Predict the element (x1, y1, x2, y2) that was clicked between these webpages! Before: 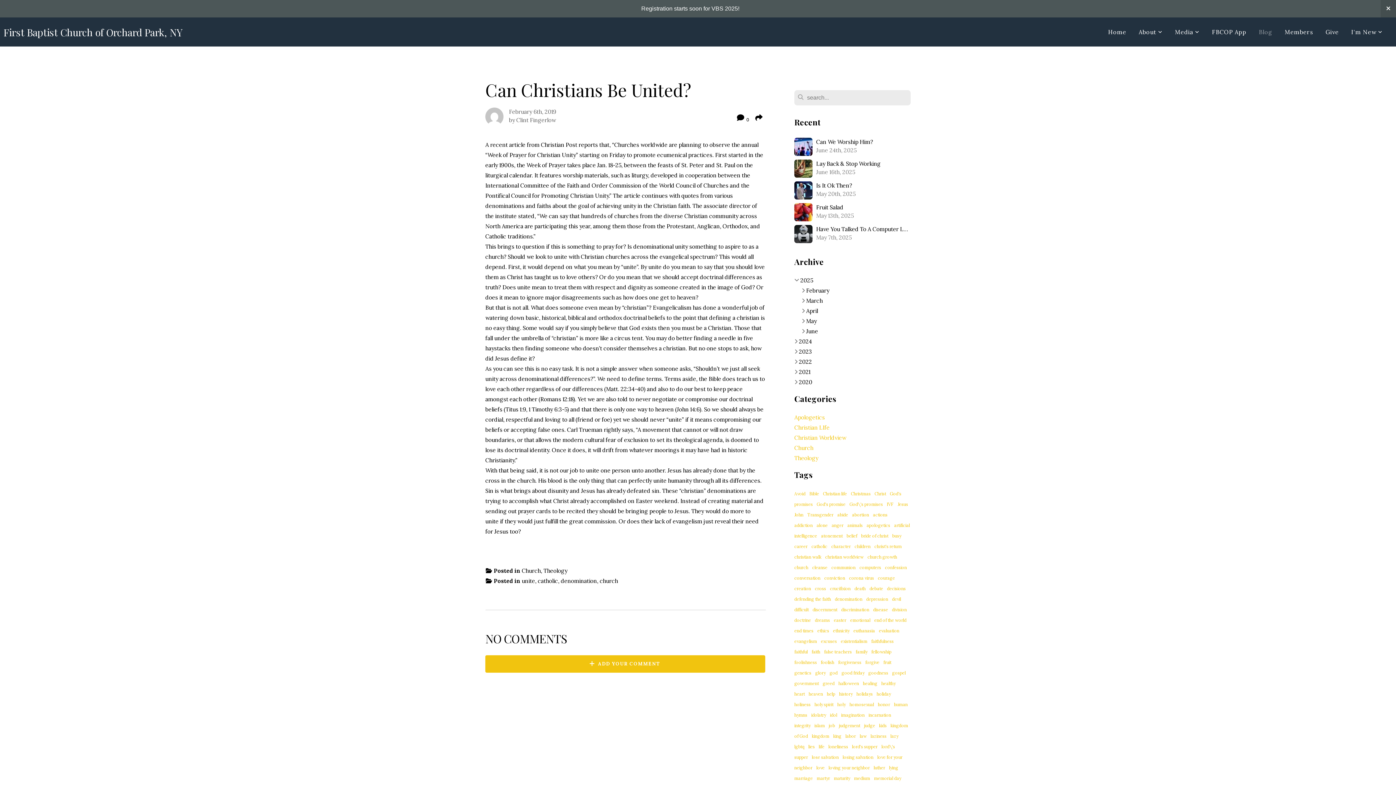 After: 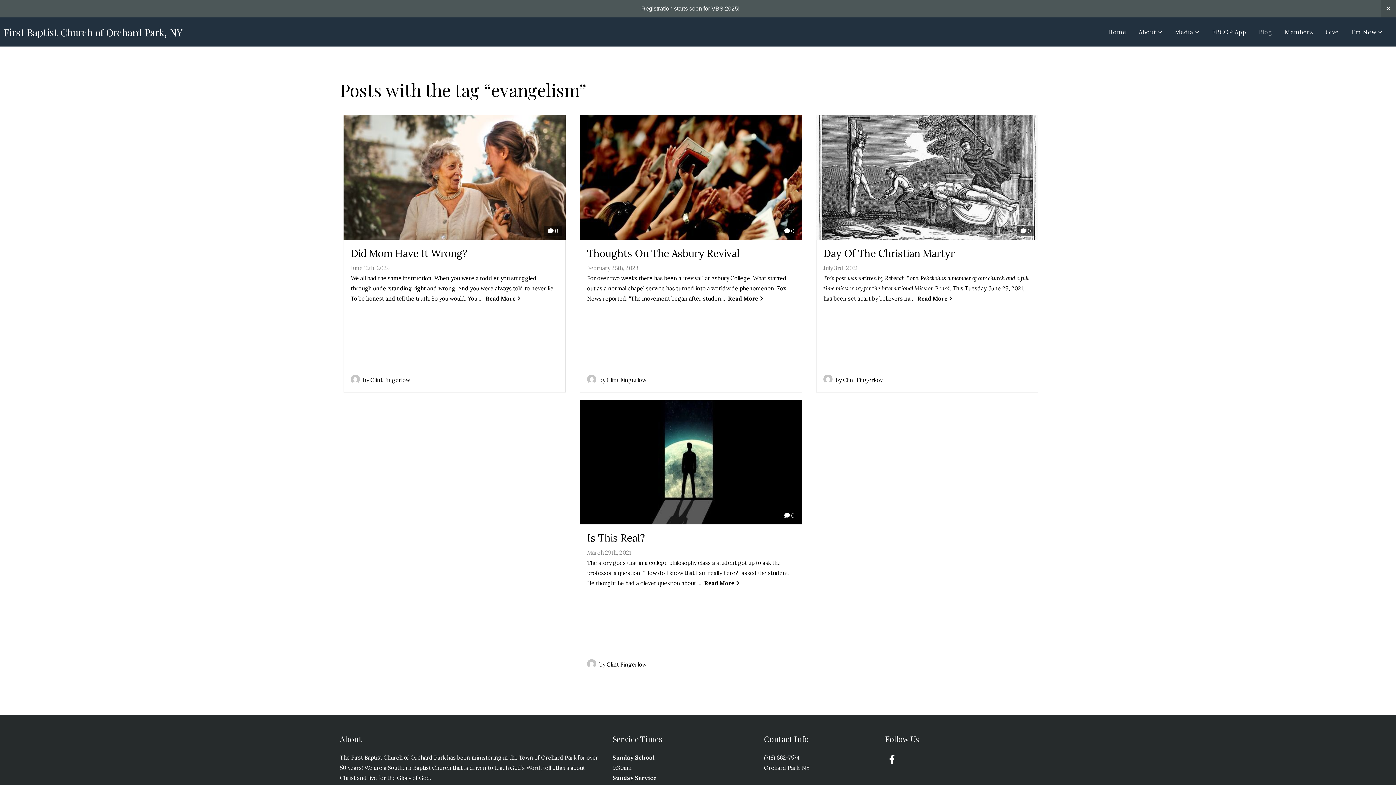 Action: label: evangelism bbox: (794, 638, 817, 644)